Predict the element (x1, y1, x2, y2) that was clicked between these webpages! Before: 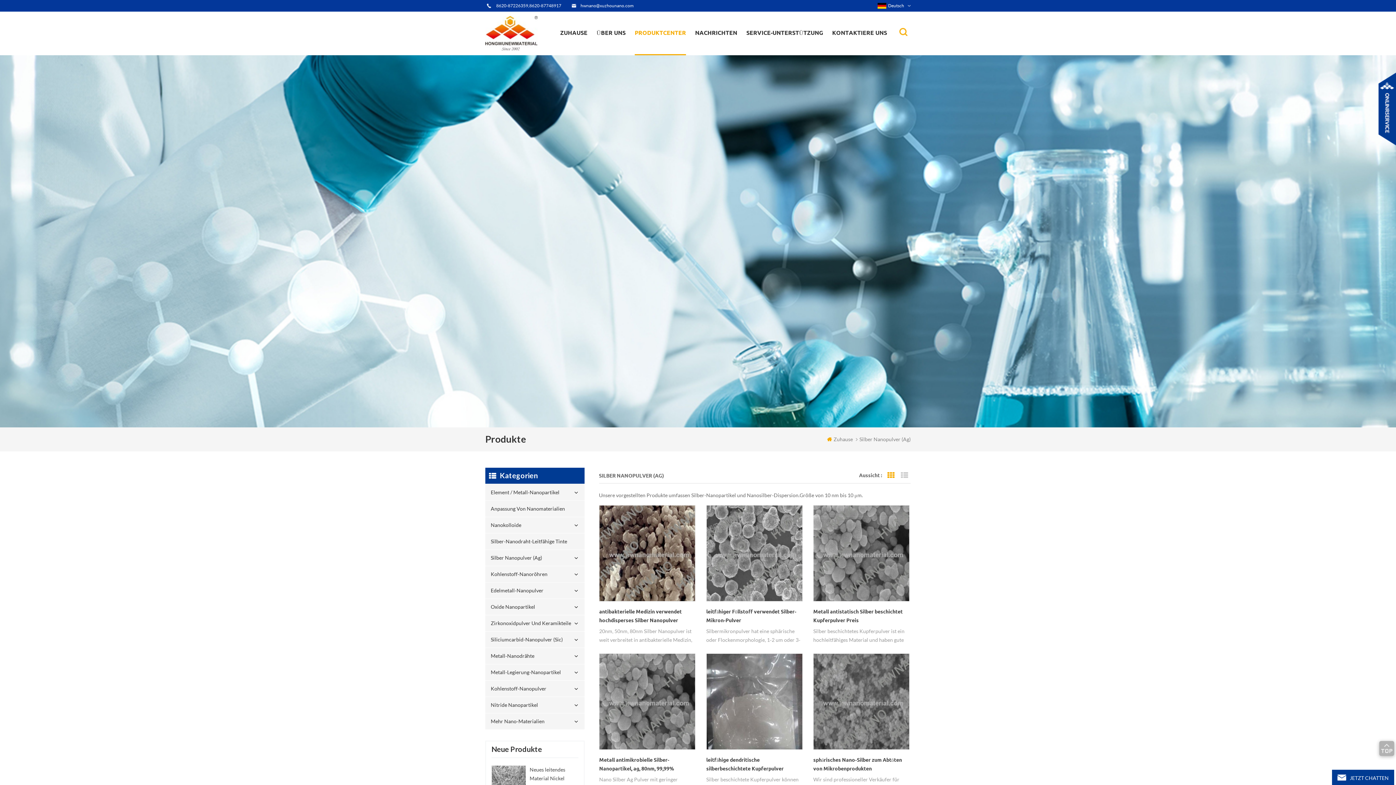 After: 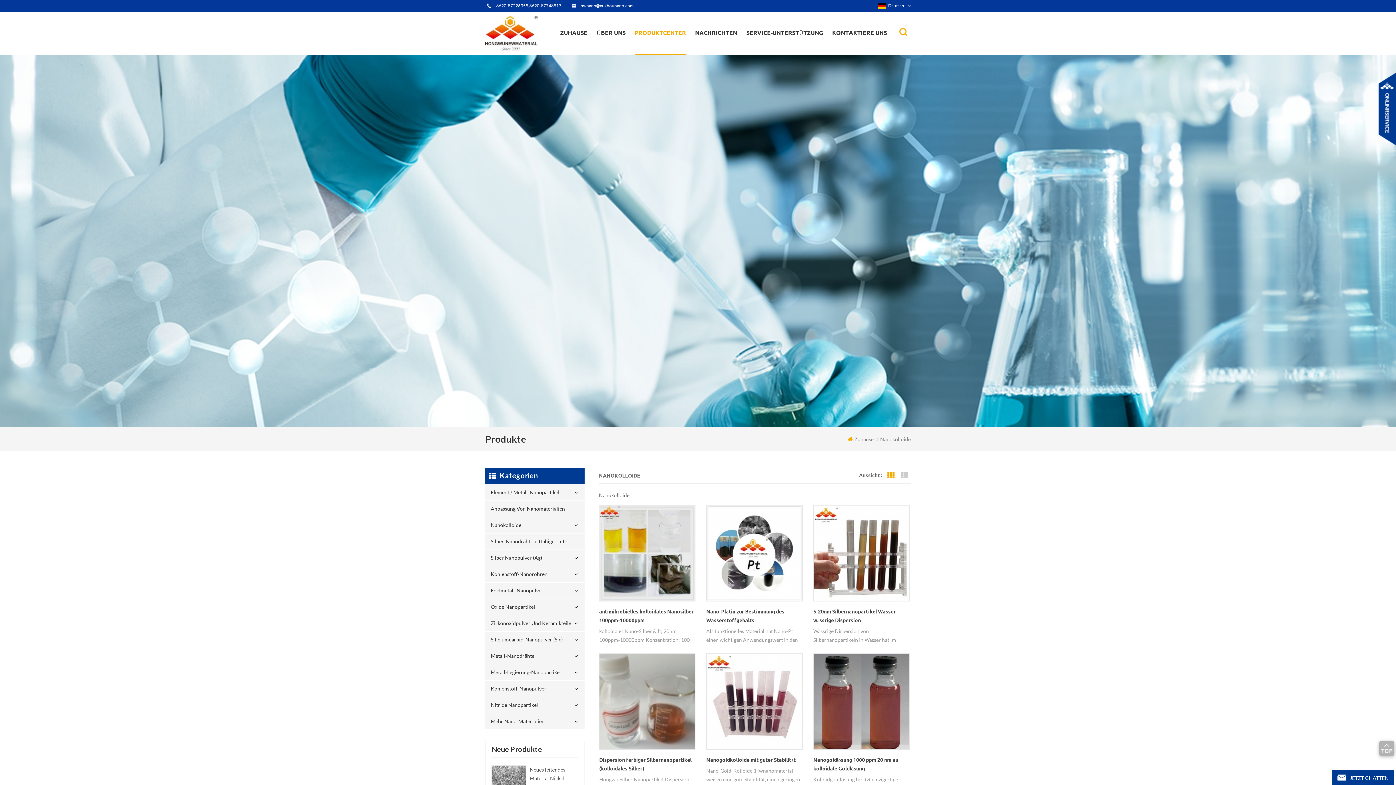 Action: label: Nanokolloide bbox: (640, 50, 712, 51)